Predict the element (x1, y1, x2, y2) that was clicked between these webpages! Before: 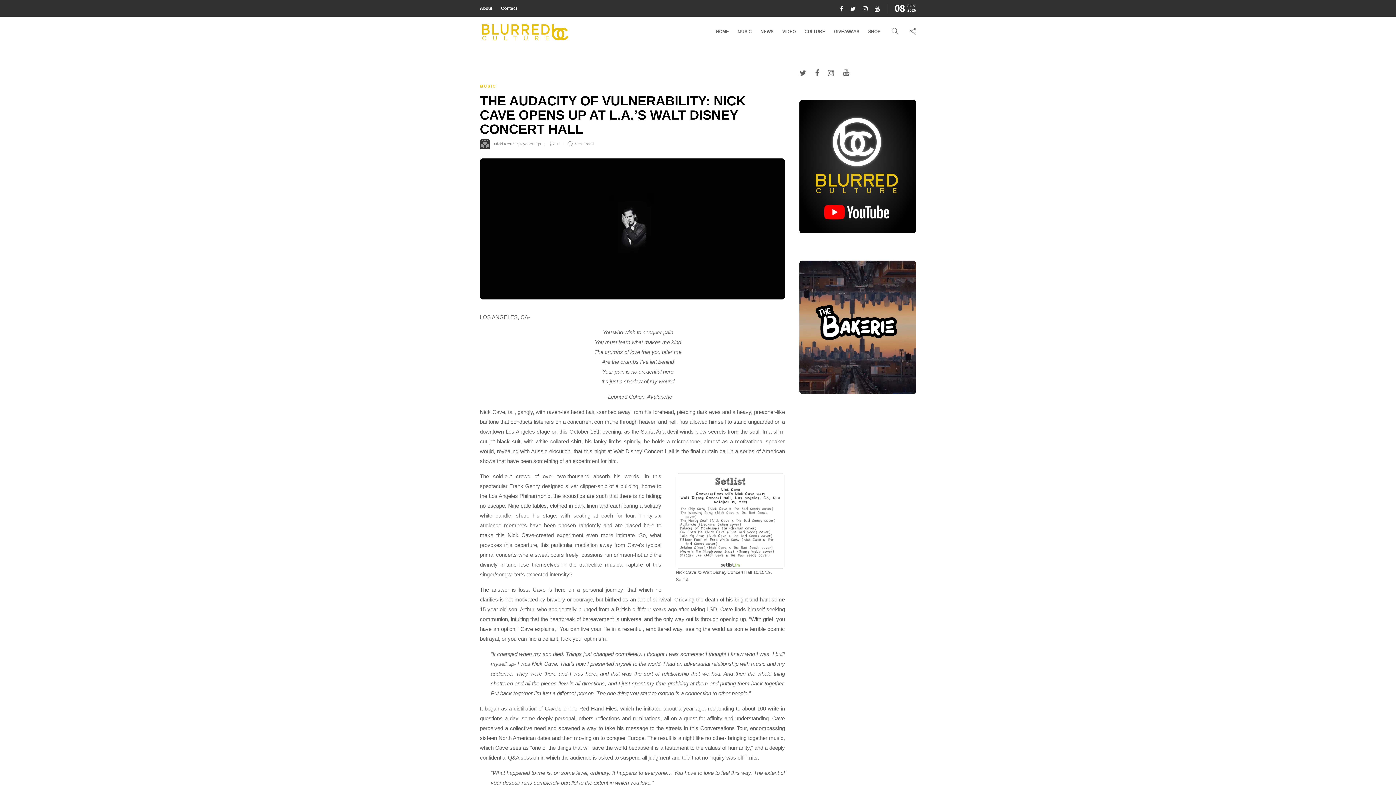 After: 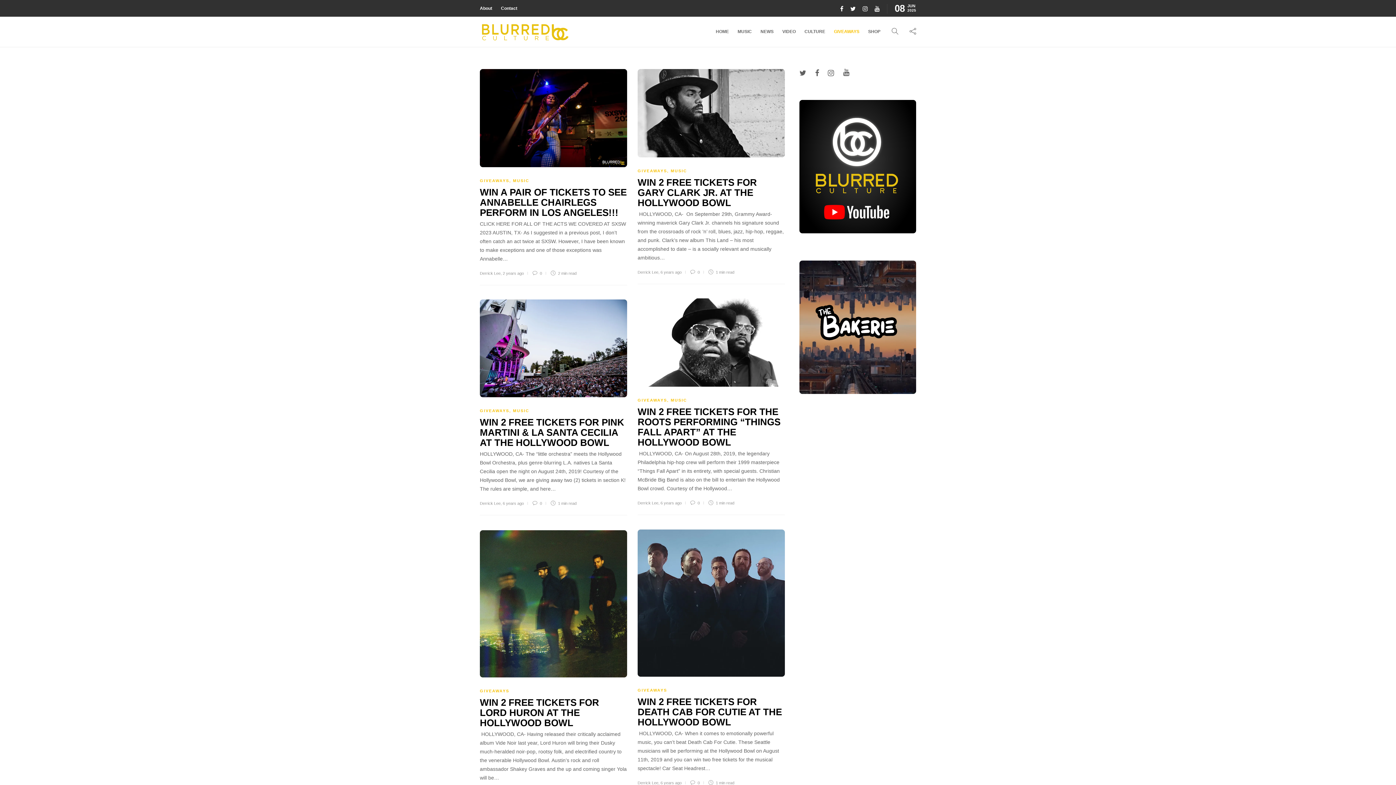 Action: bbox: (834, 17, 859, 45) label: GIVEAWAYS